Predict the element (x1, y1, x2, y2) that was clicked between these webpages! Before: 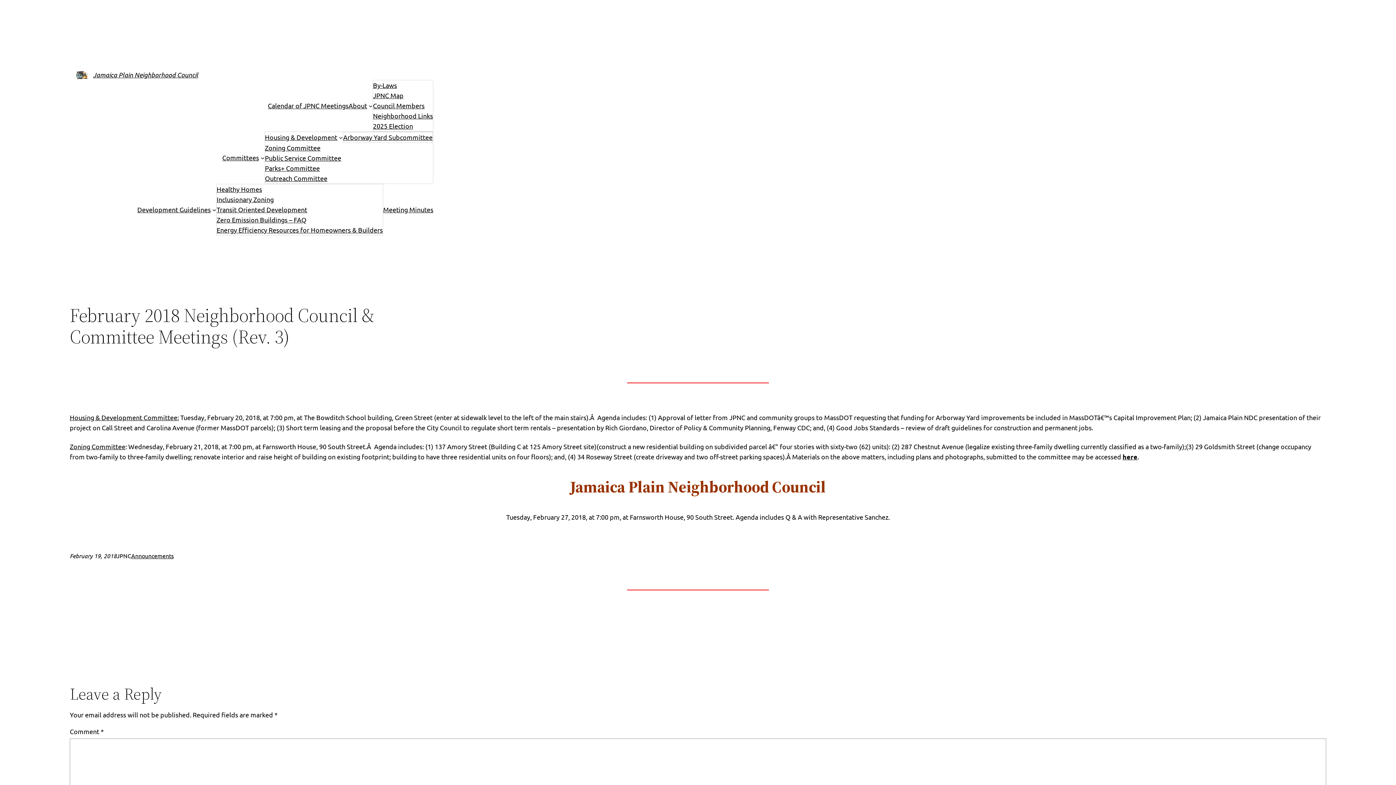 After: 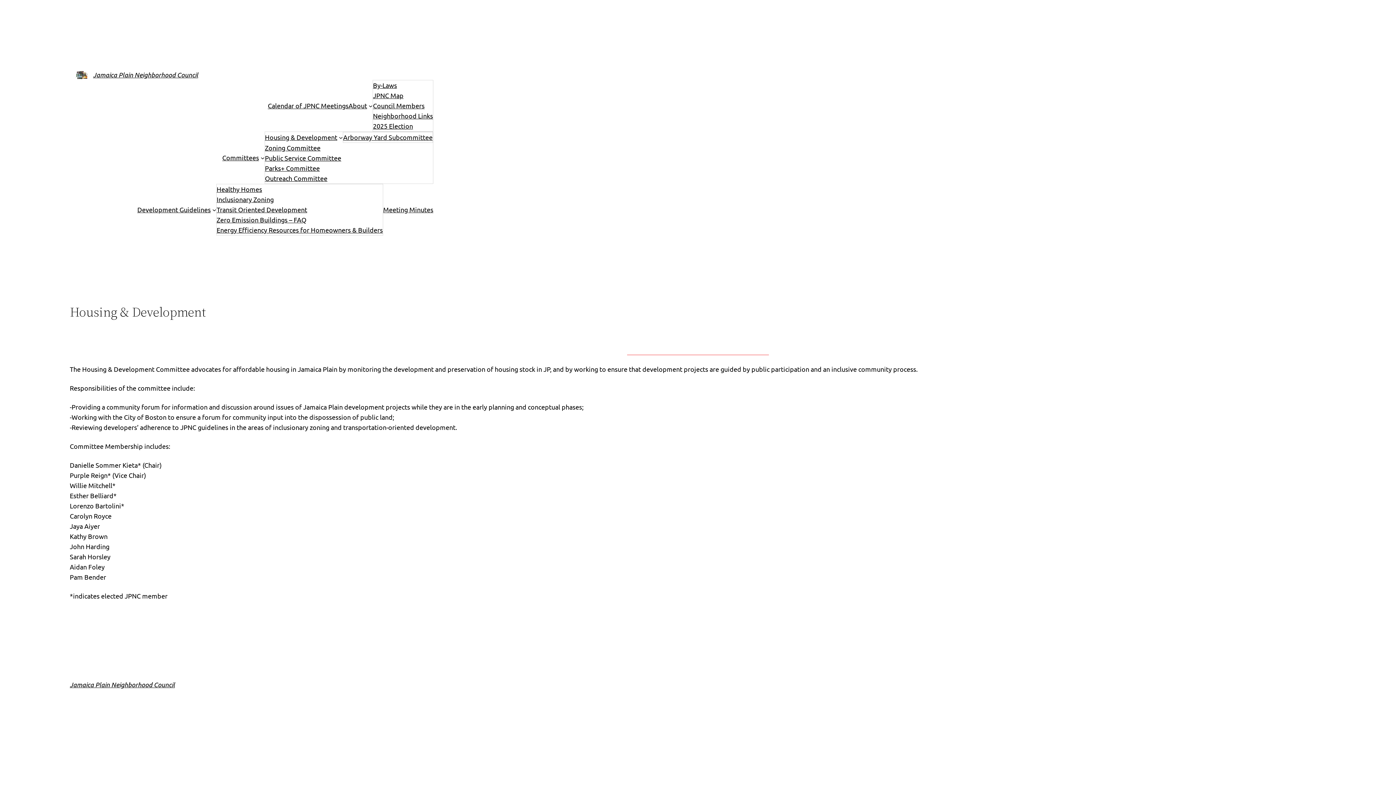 Action: bbox: (264, 132, 337, 142) label: Housing & Development